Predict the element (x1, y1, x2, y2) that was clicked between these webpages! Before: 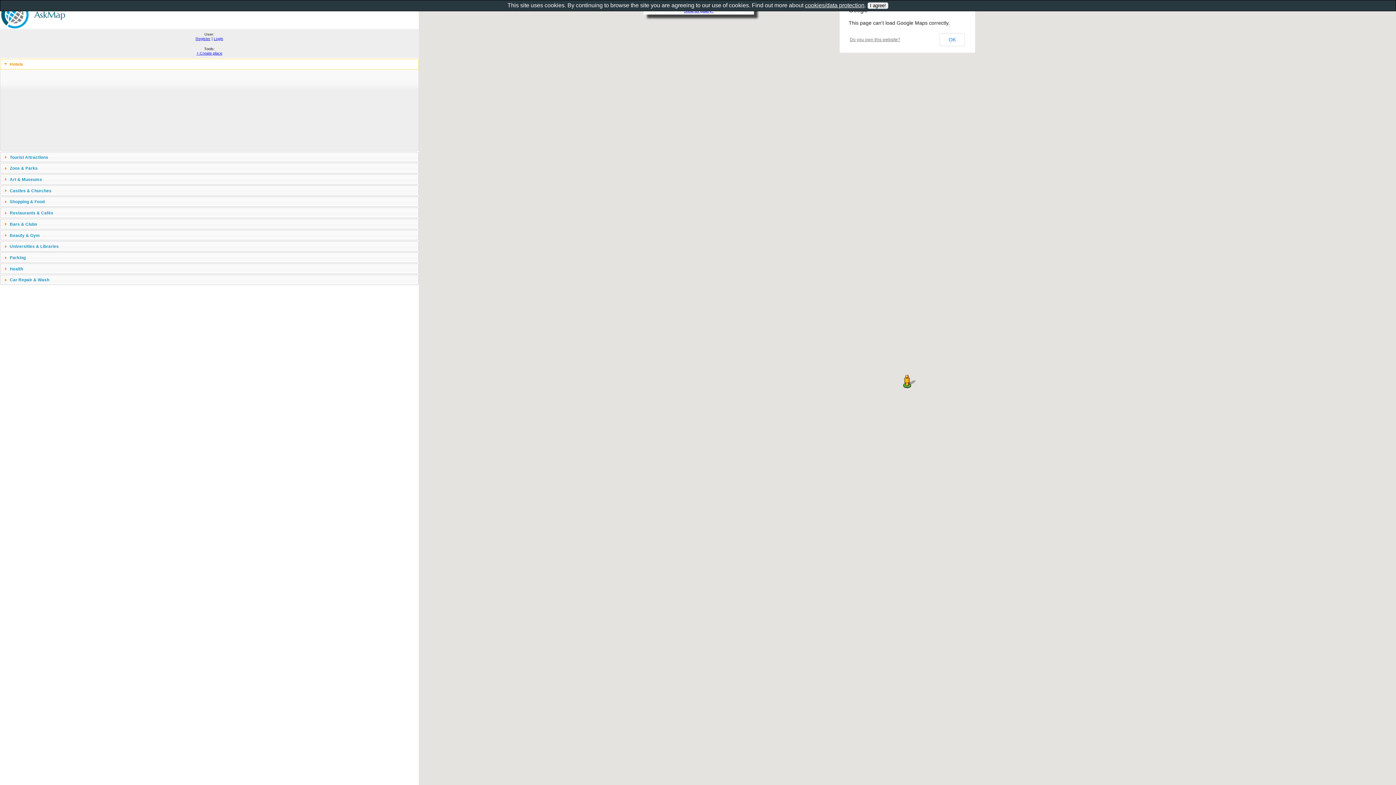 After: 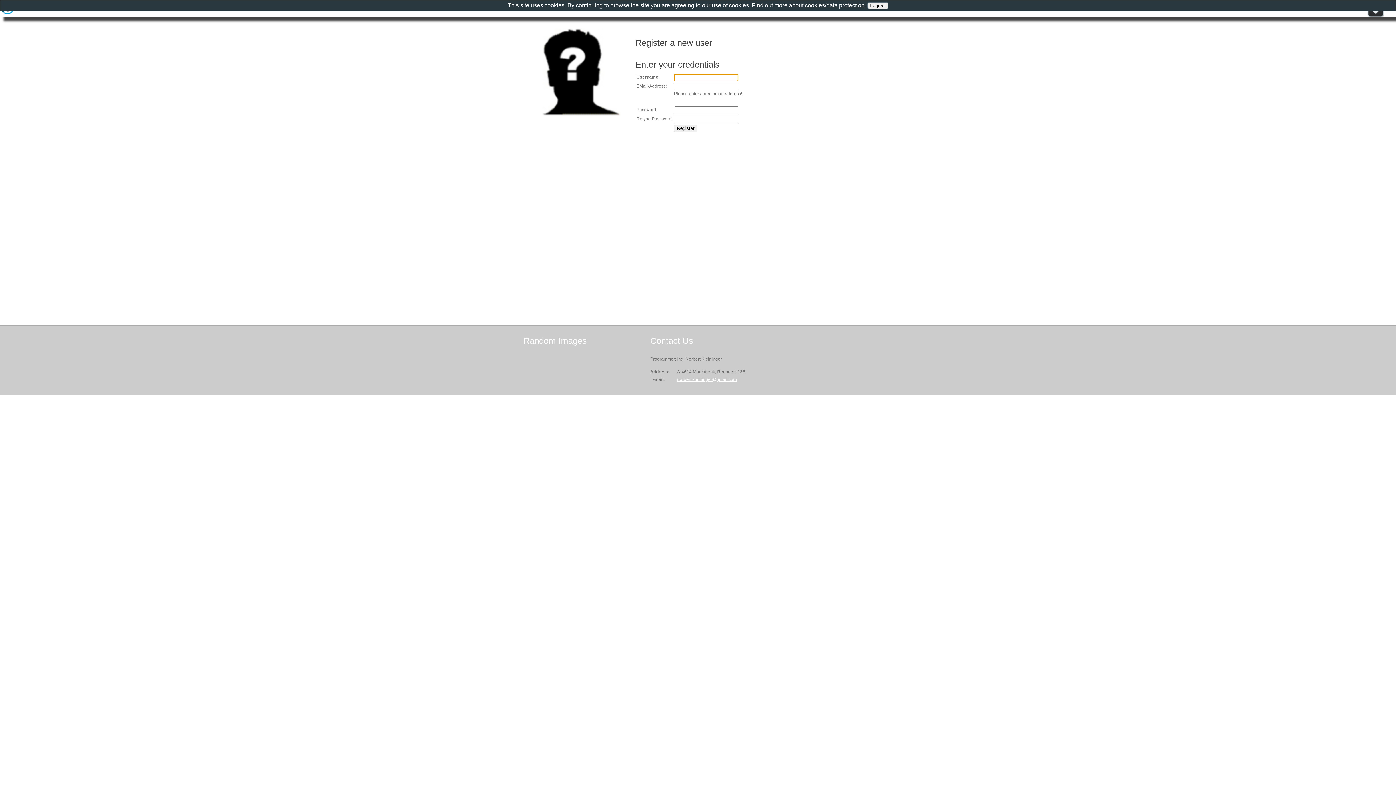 Action: label: Register bbox: (195, 36, 210, 40)